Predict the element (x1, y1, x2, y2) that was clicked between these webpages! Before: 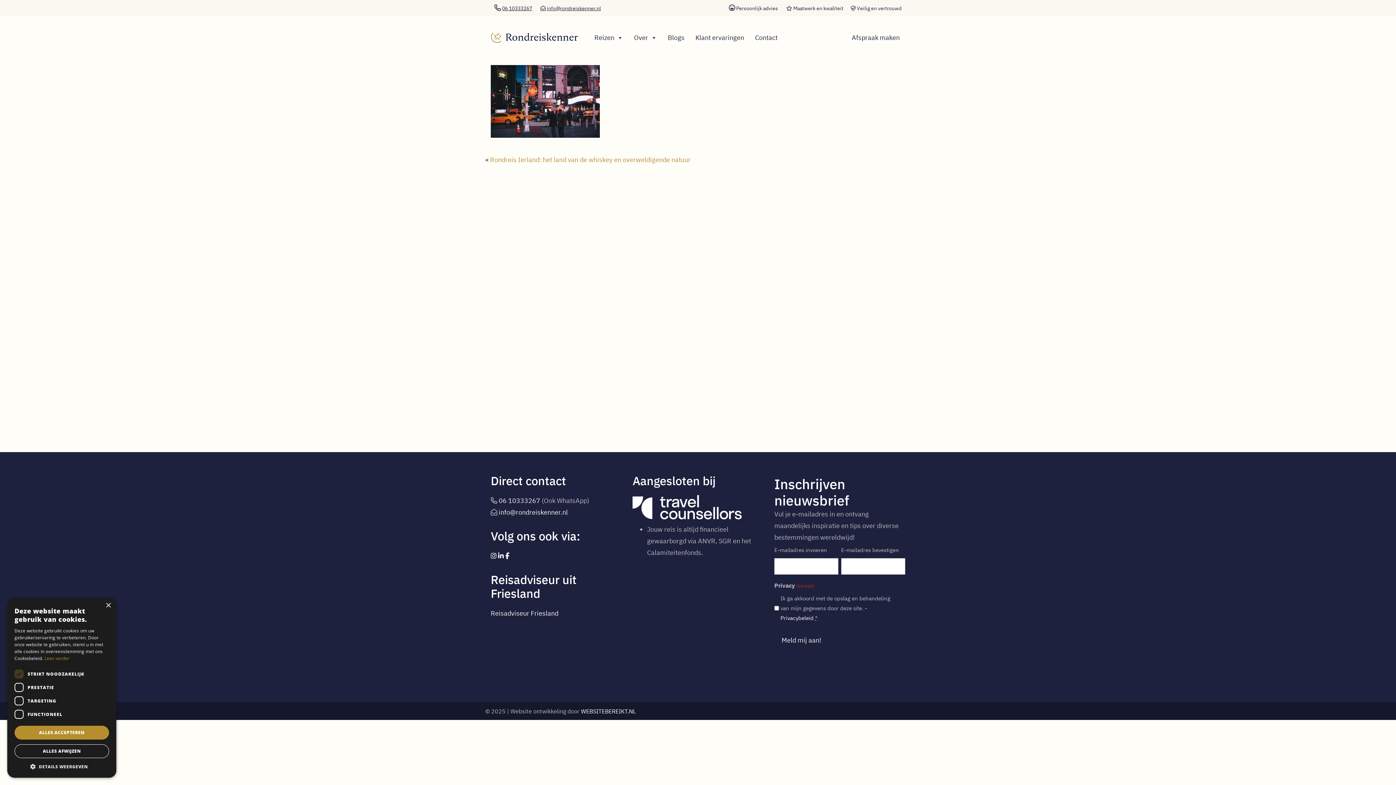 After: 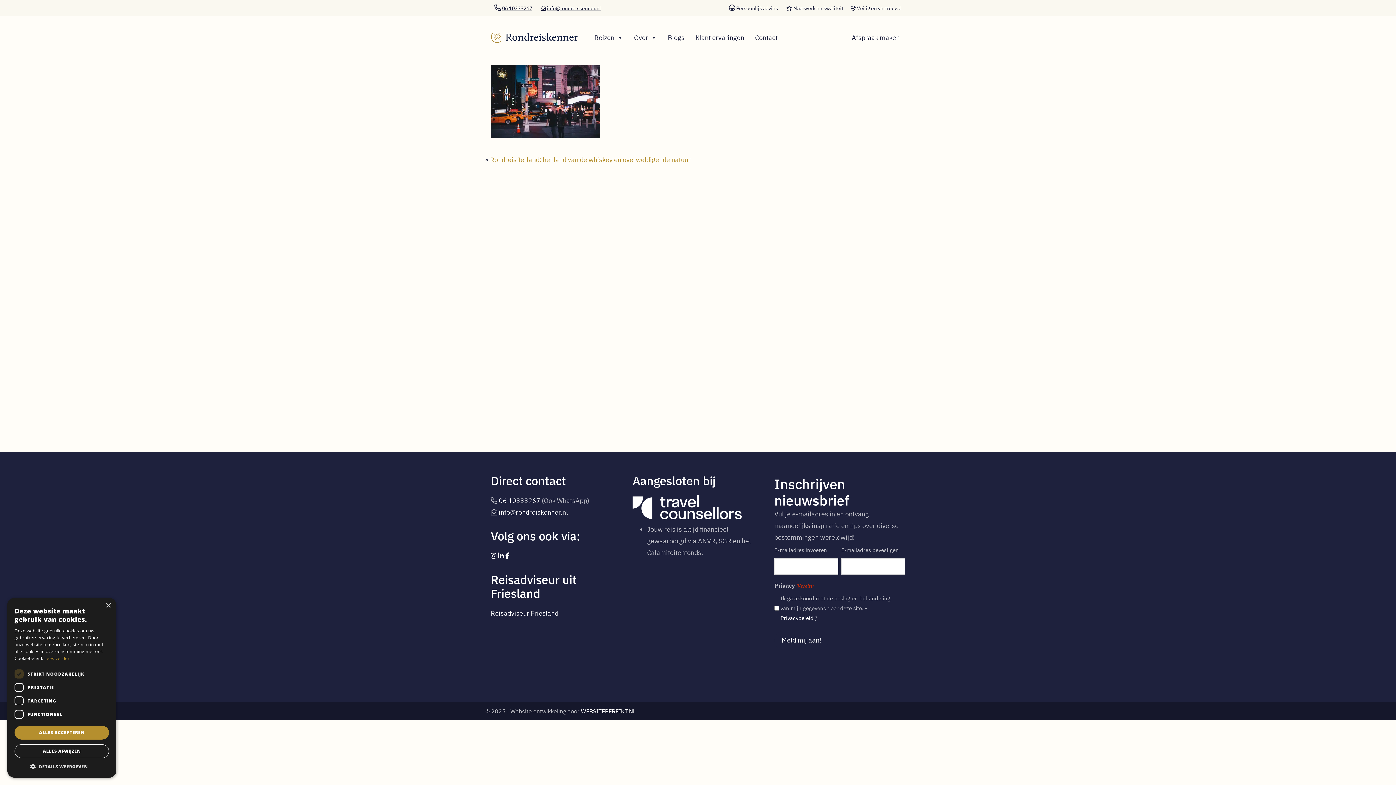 Action: bbox: (546, 5, 601, 11) label: info@rondreiskenner.nl